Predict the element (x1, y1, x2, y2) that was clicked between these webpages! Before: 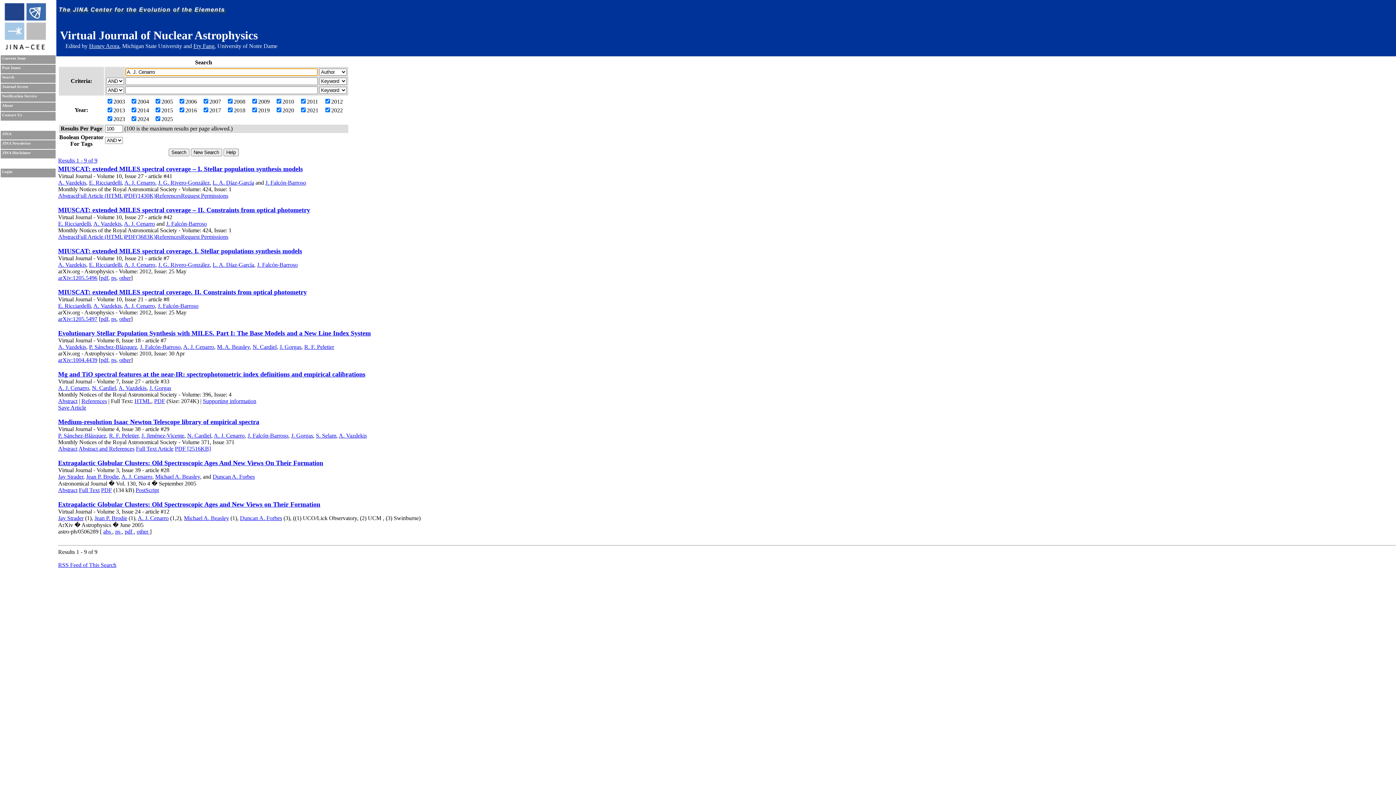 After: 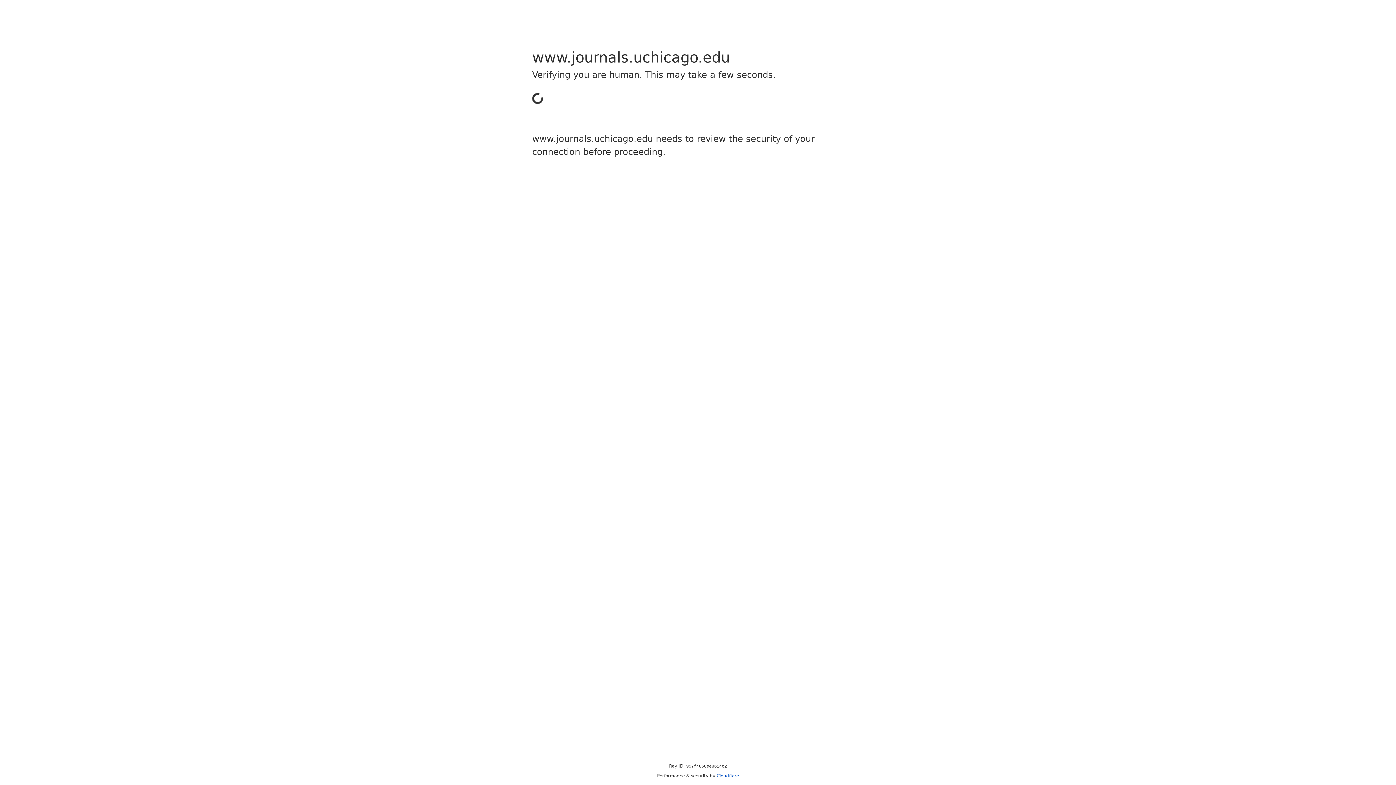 Action: label: Full Text bbox: (78, 487, 99, 493)